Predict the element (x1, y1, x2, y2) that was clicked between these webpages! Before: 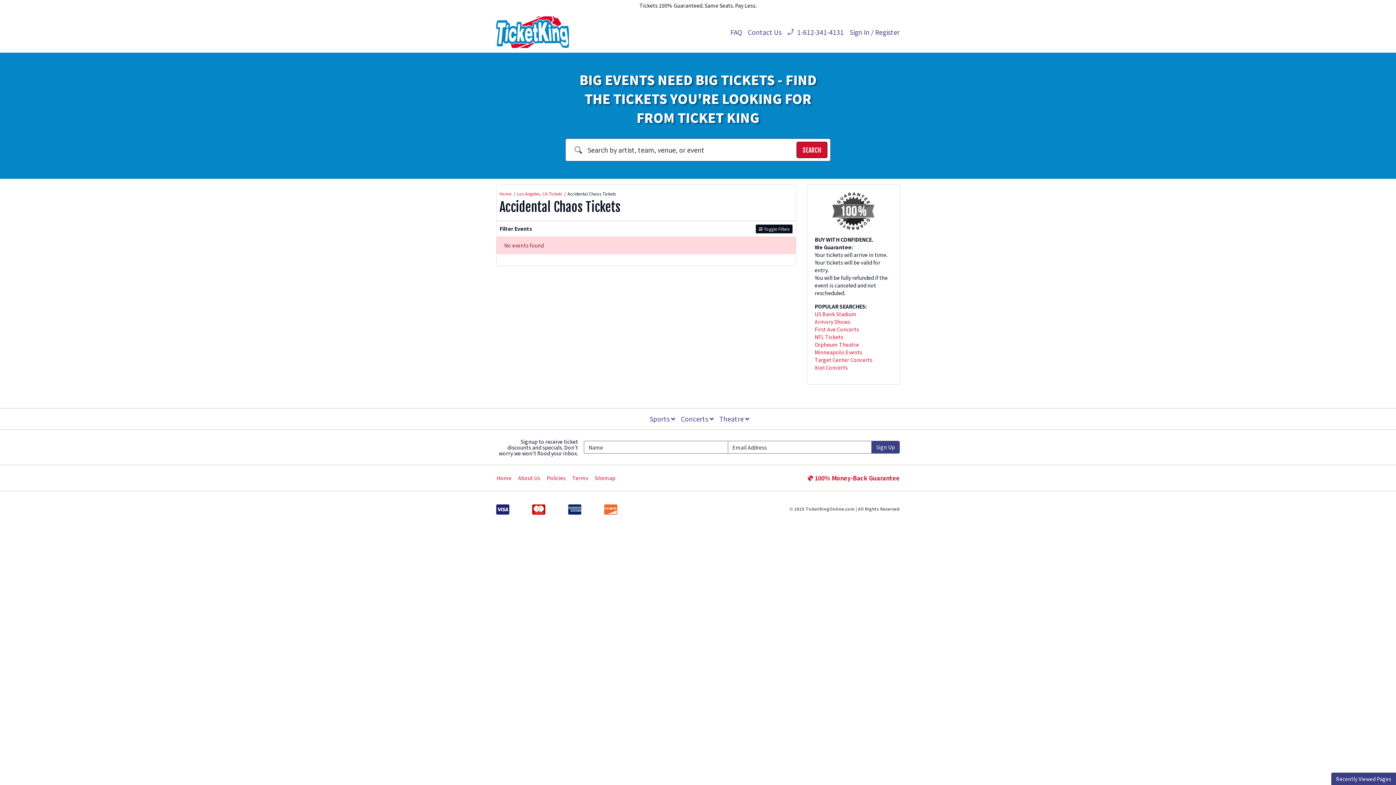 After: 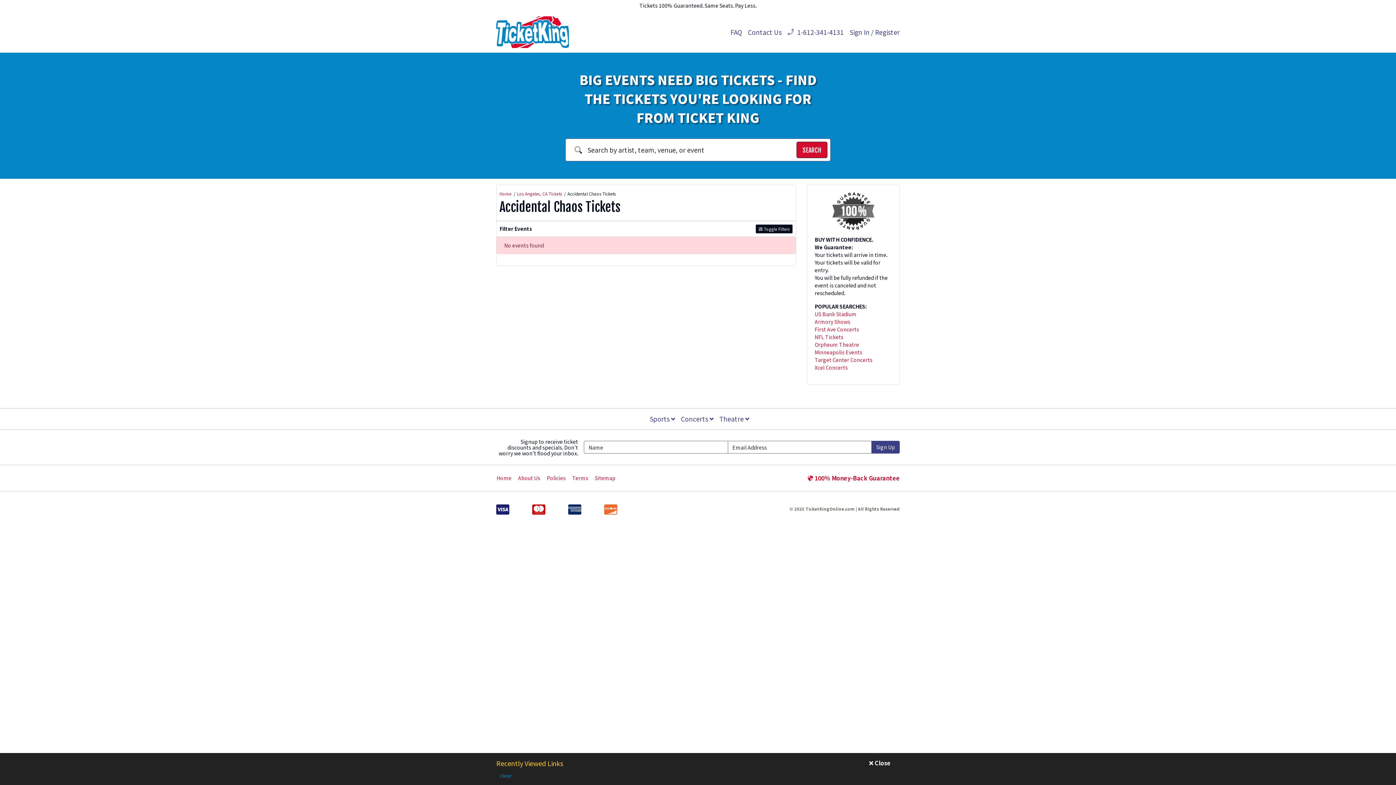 Action: bbox: (1331, 773, 1396, 785) label: Recently Viewed Pages